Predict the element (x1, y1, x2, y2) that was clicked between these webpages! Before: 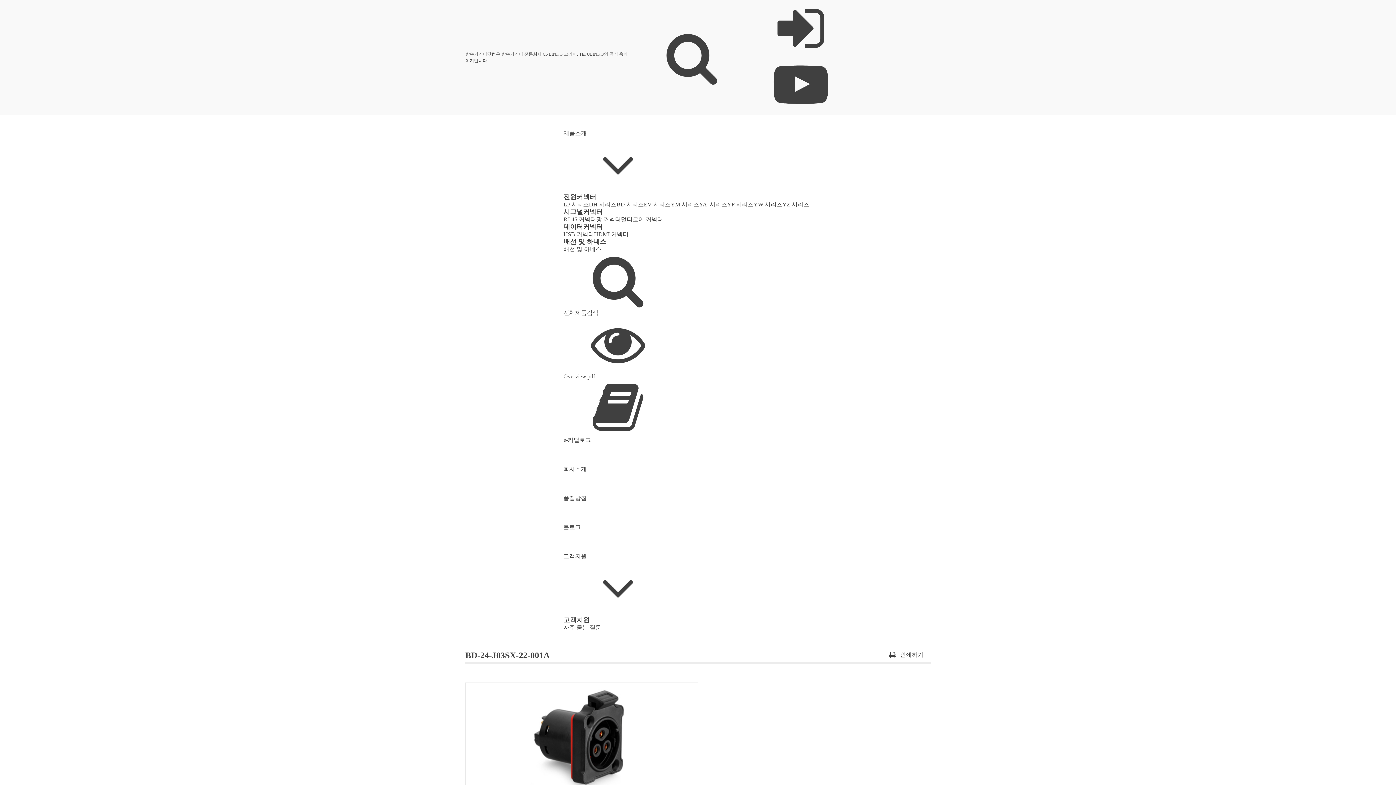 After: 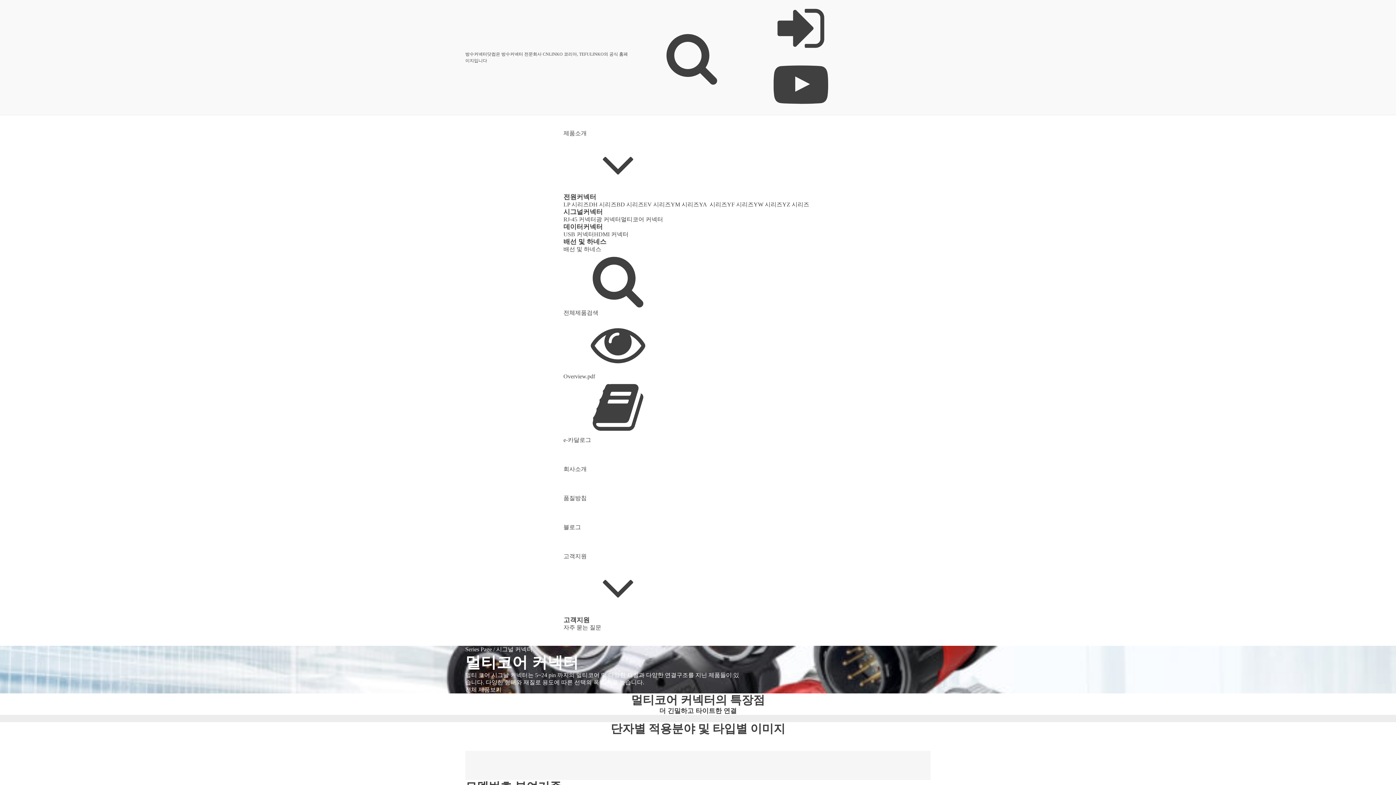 Action: label: 멀티코어 커넥터 bbox: (621, 216, 663, 222)